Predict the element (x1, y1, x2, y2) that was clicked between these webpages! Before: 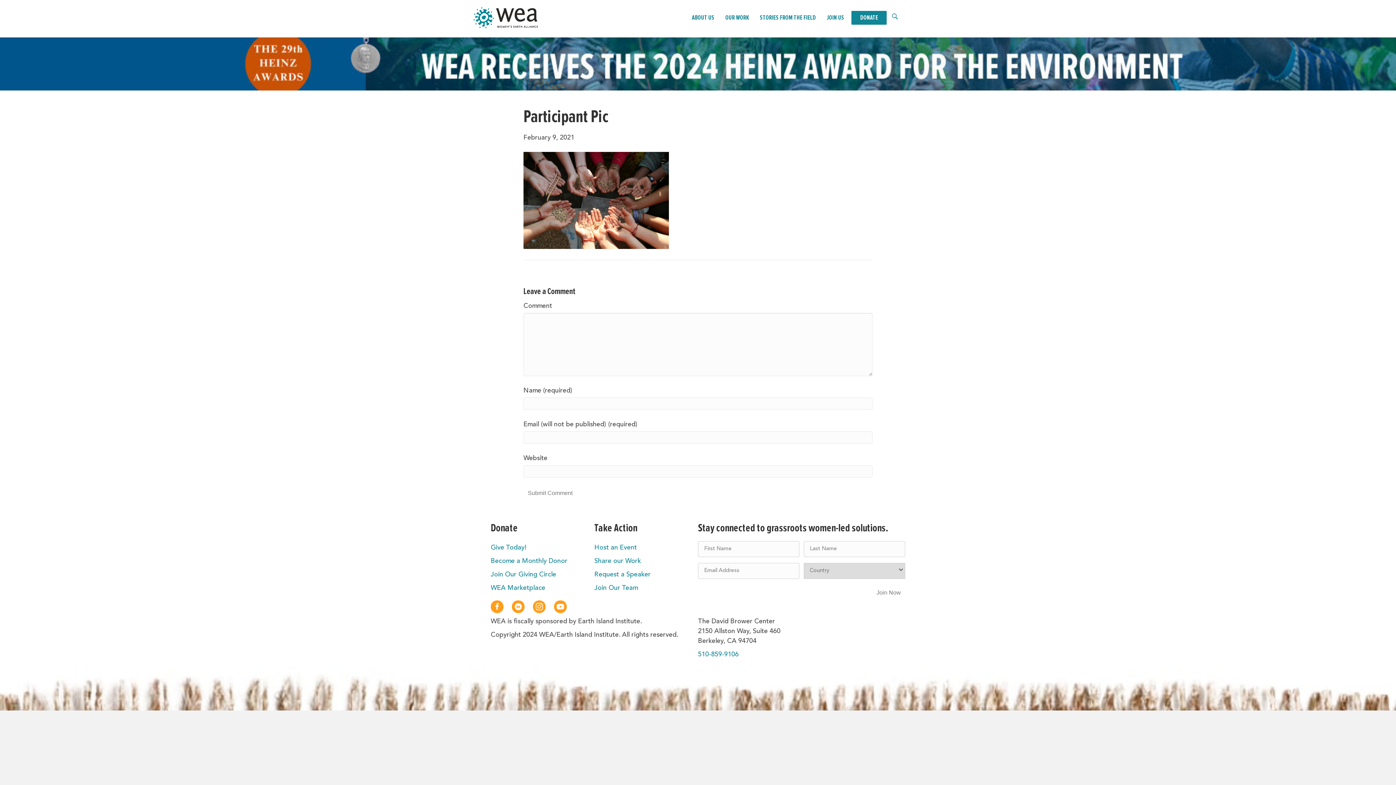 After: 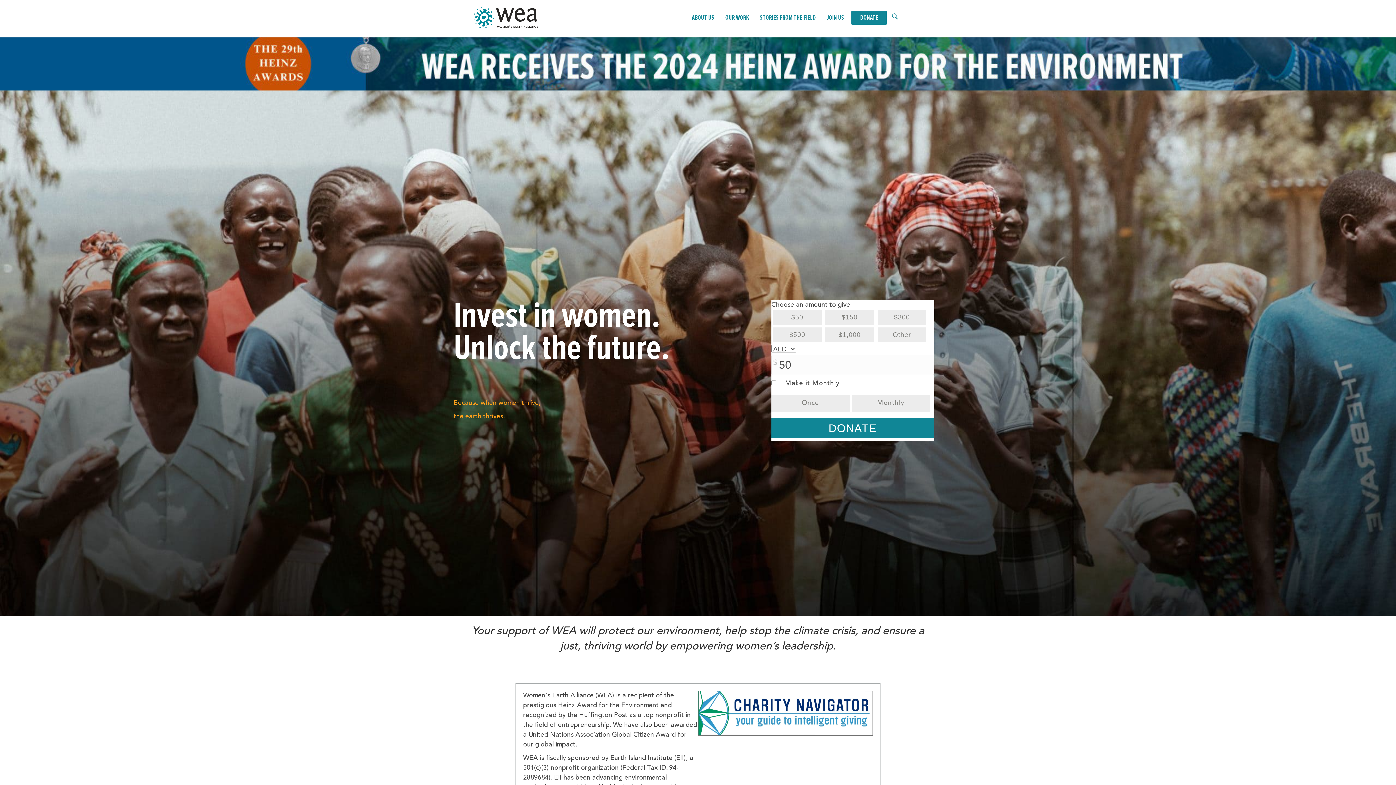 Action: bbox: (490, 544, 526, 551) label: Give Today!